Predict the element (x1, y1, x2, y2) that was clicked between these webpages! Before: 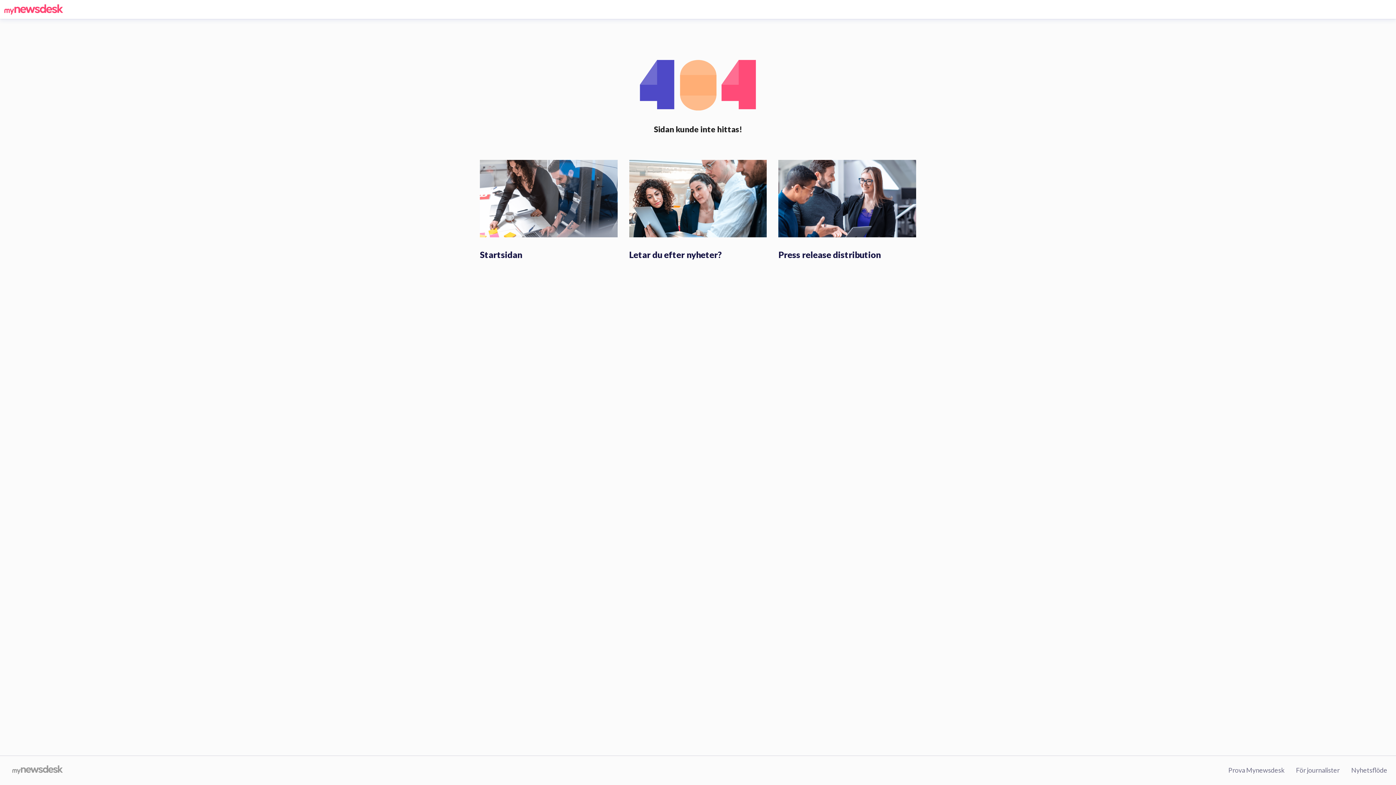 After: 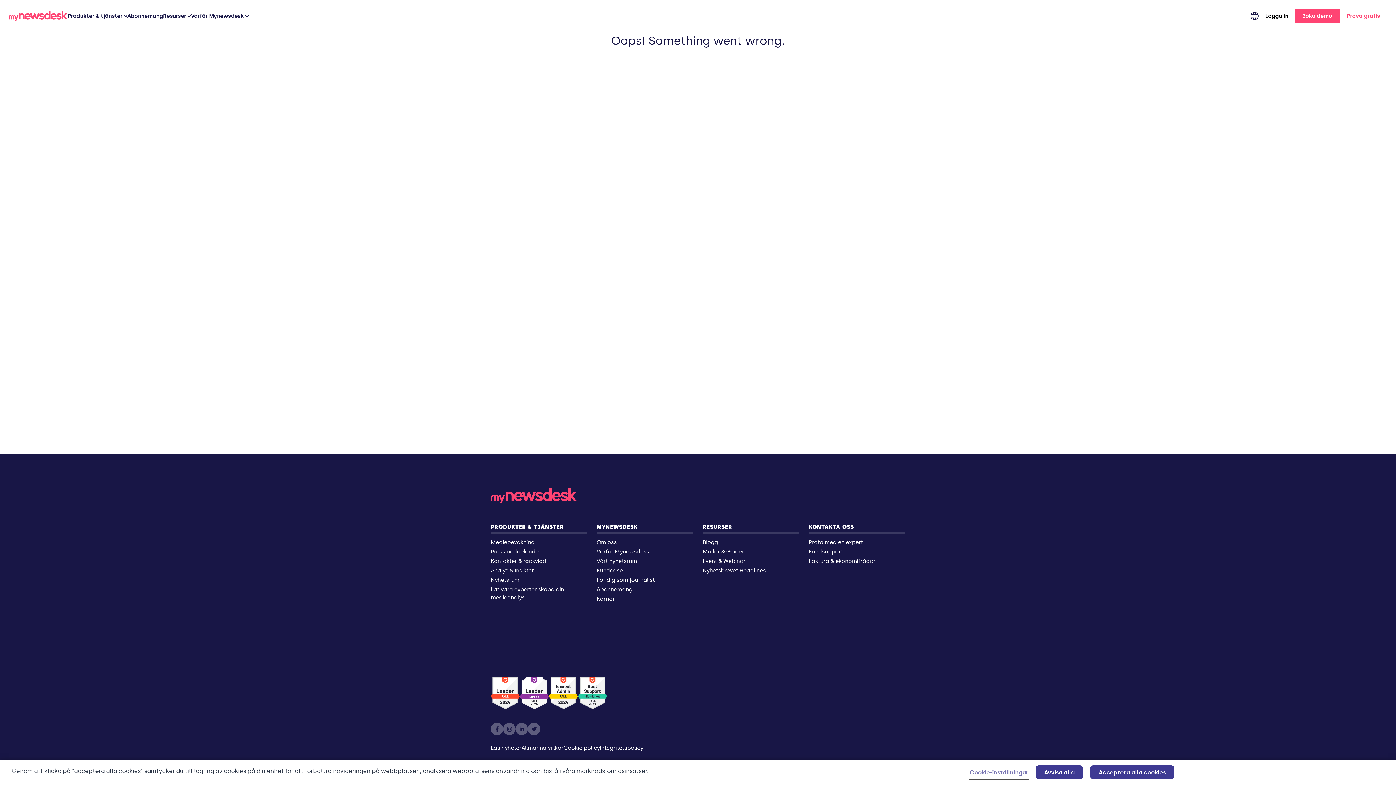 Action: label: Startsidan bbox: (480, 249, 522, 260)